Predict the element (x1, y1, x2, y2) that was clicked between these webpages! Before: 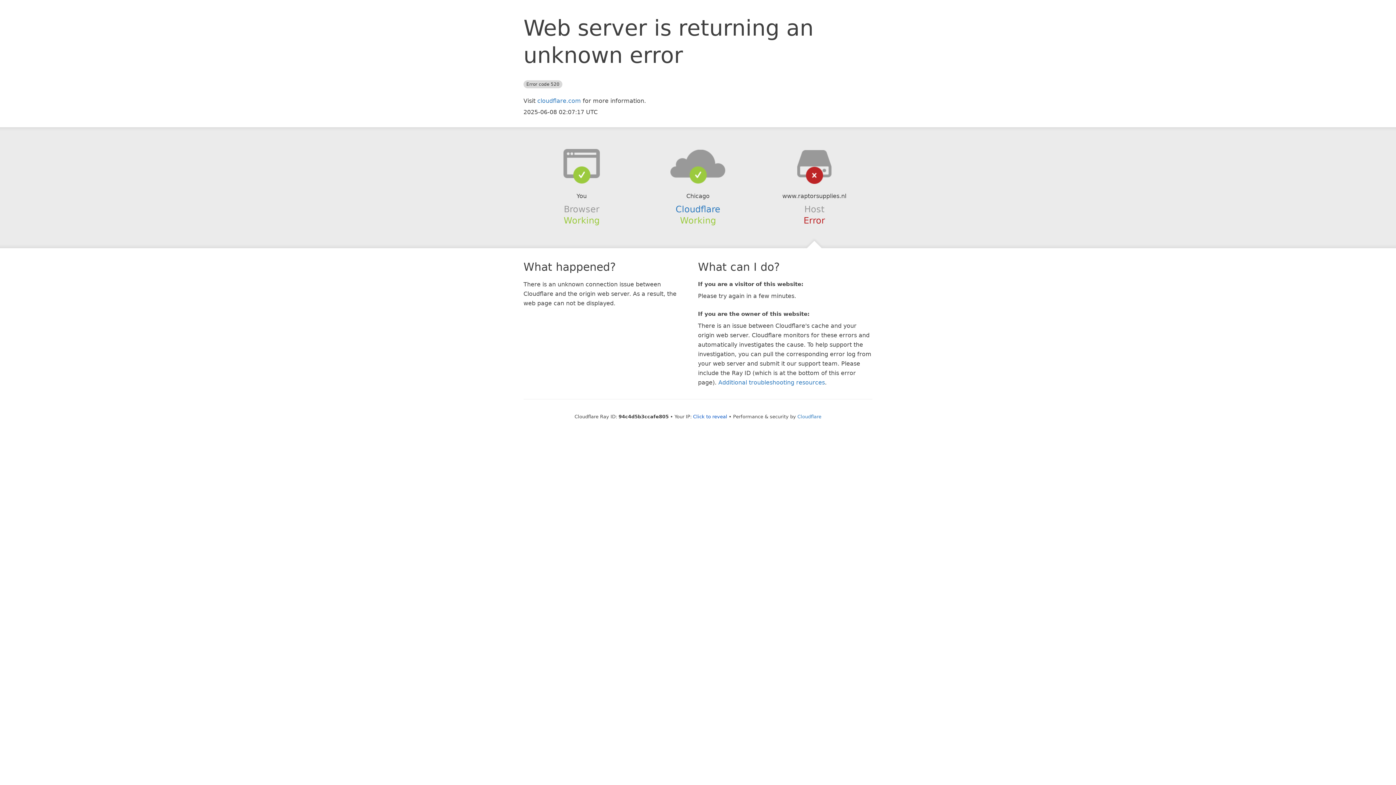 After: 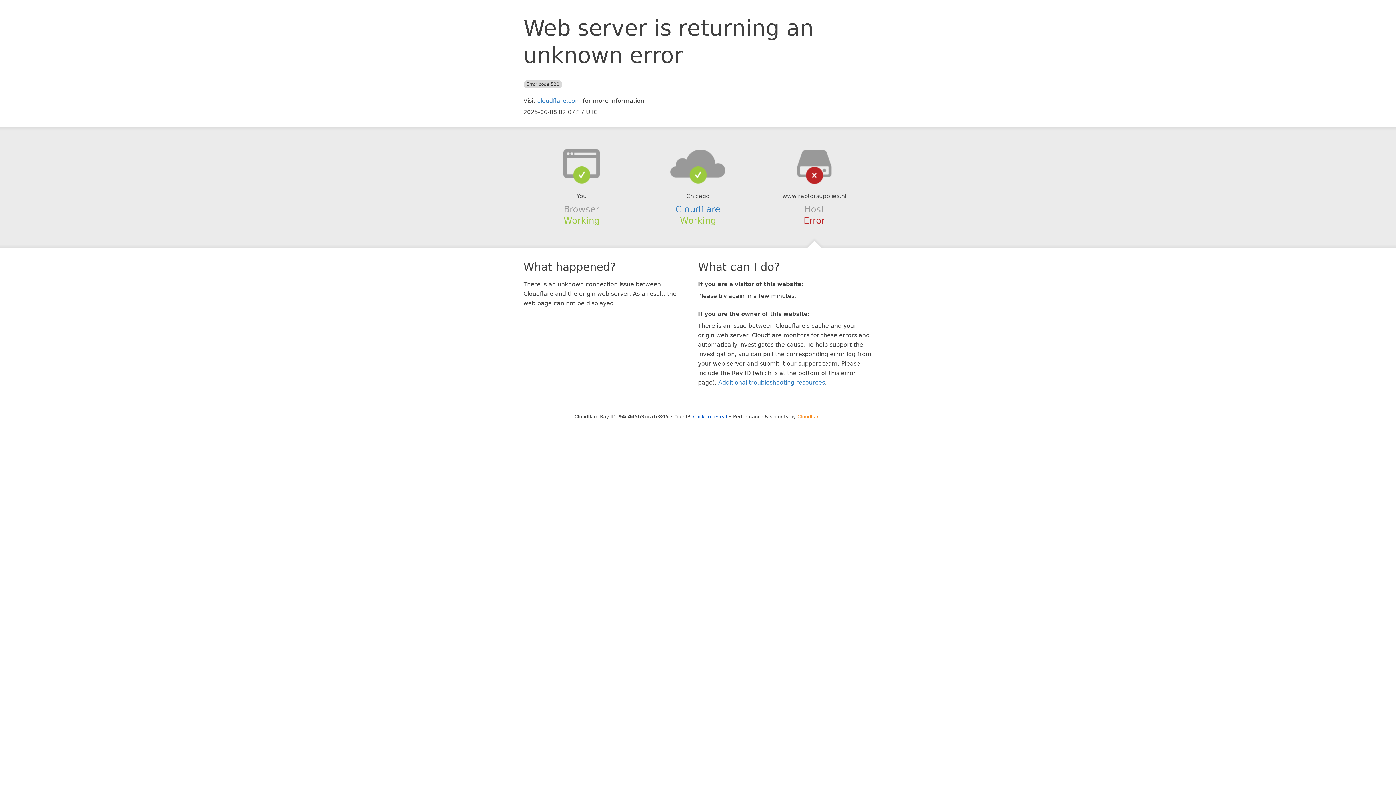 Action: label: Cloudflare bbox: (797, 414, 821, 419)